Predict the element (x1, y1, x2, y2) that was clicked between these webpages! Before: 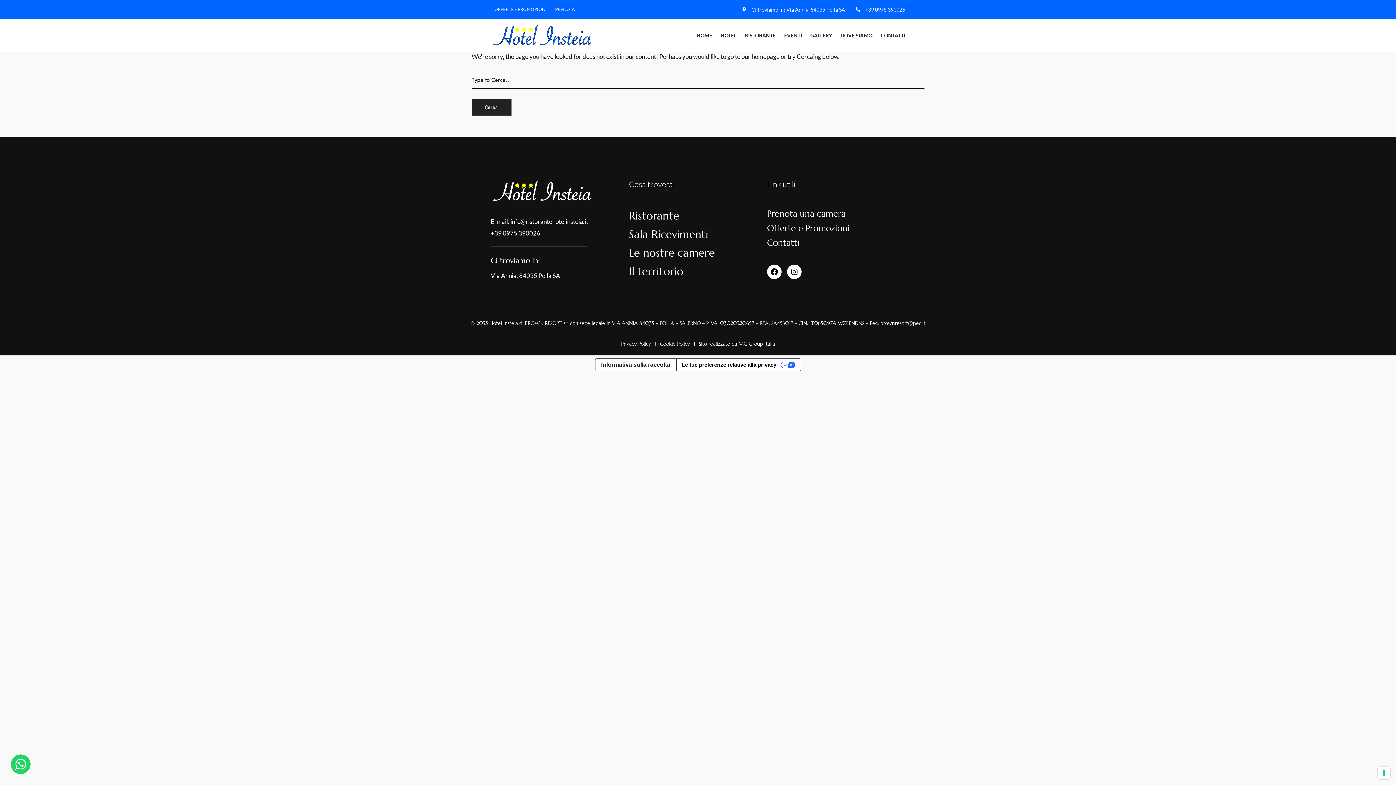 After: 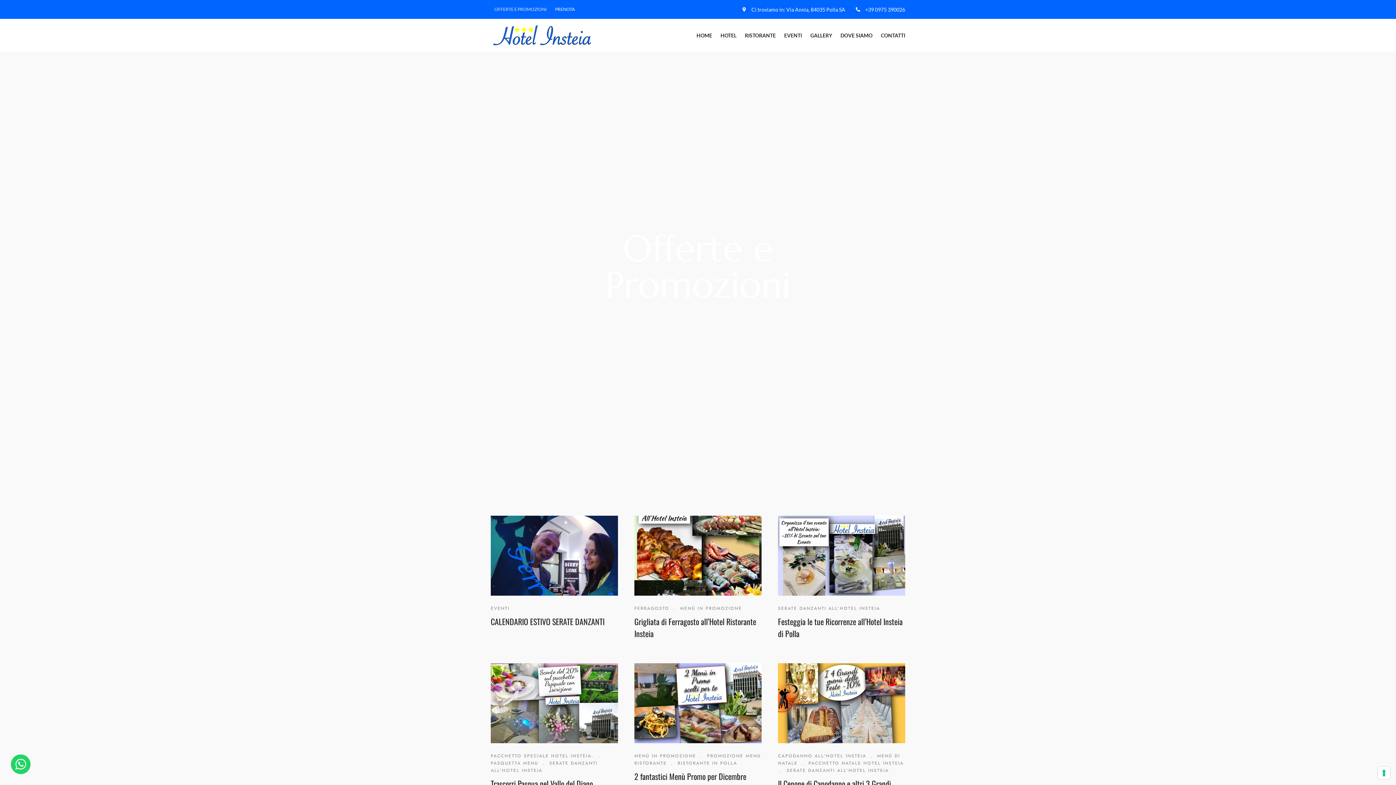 Action: label: Offerte e Promozioni bbox: (767, 220, 905, 235)